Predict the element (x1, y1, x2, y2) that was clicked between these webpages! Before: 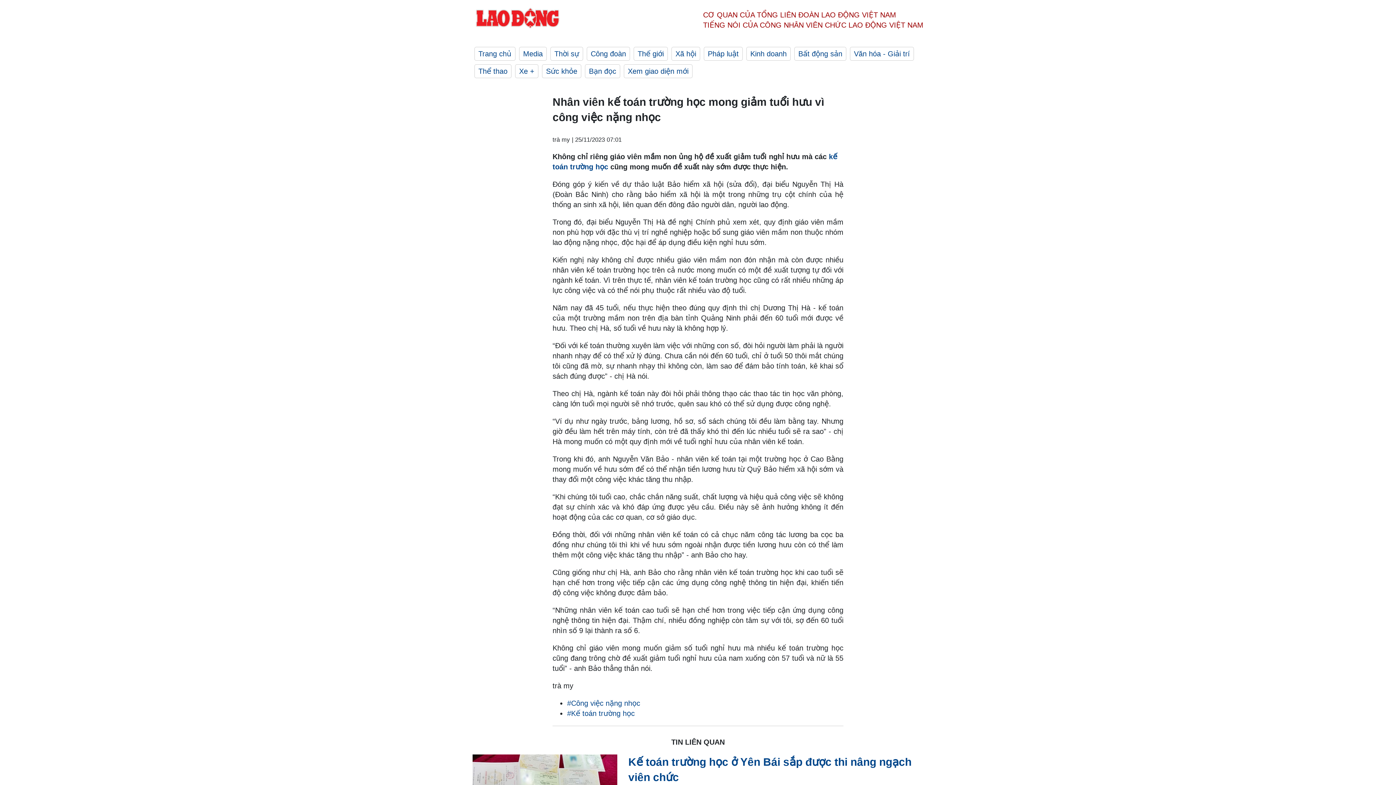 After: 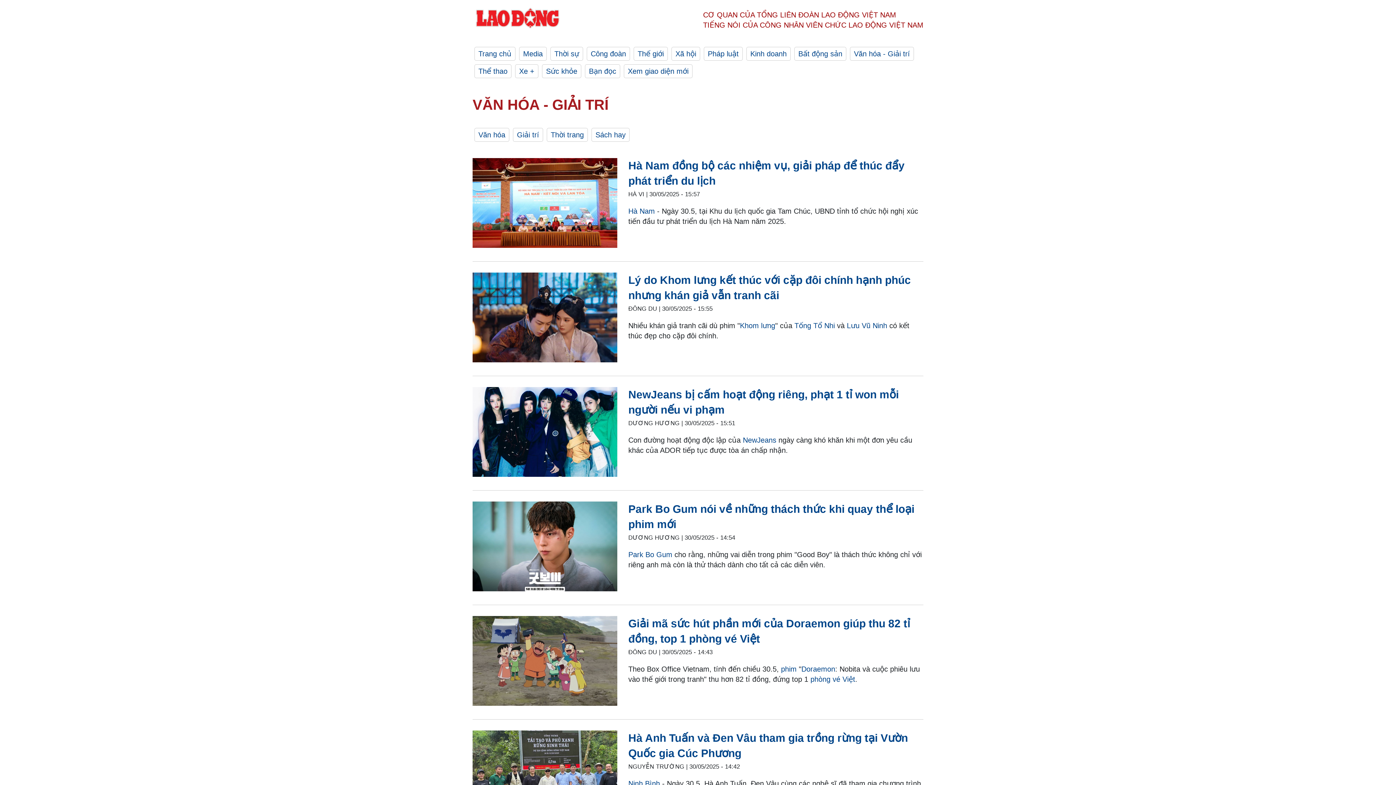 Action: bbox: (850, 46, 914, 60) label: Văn hóa - Giải trí